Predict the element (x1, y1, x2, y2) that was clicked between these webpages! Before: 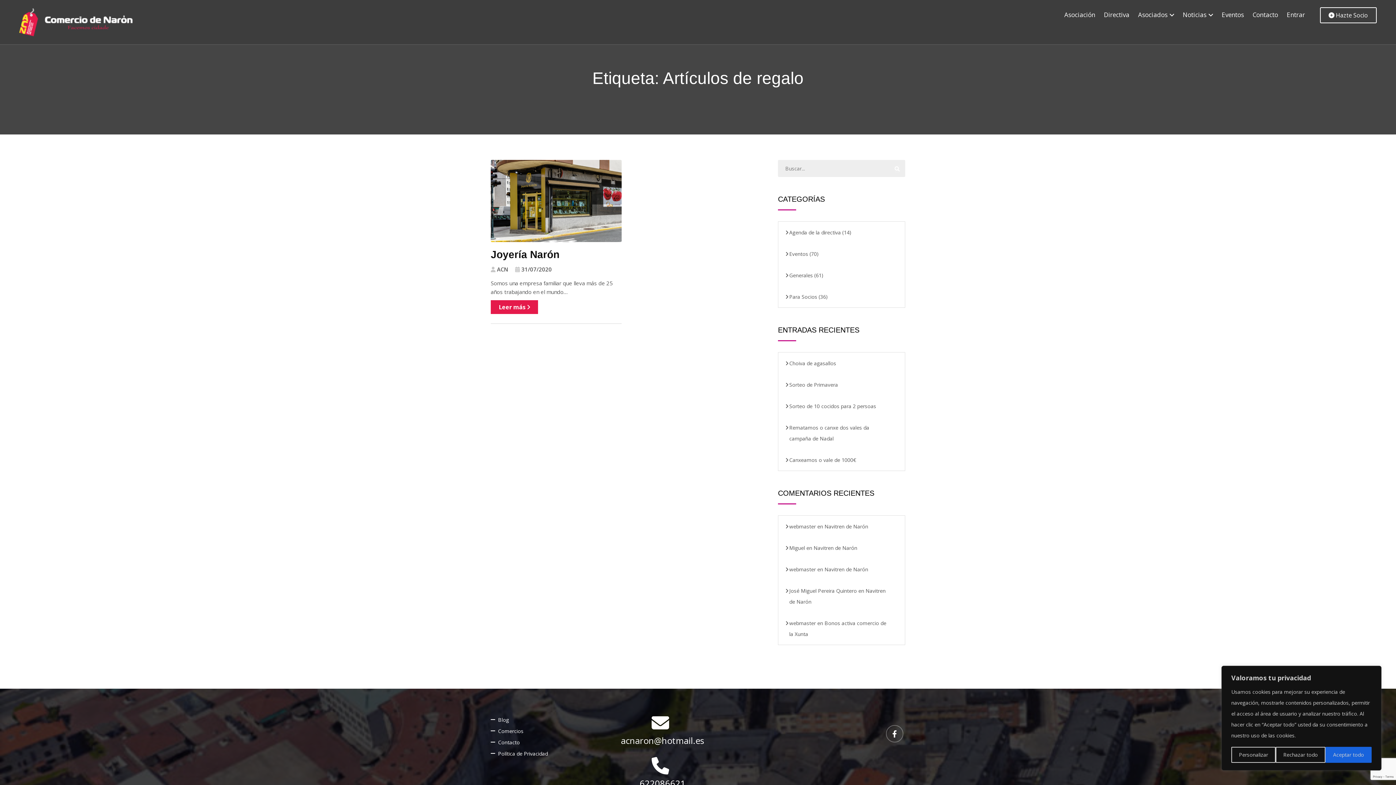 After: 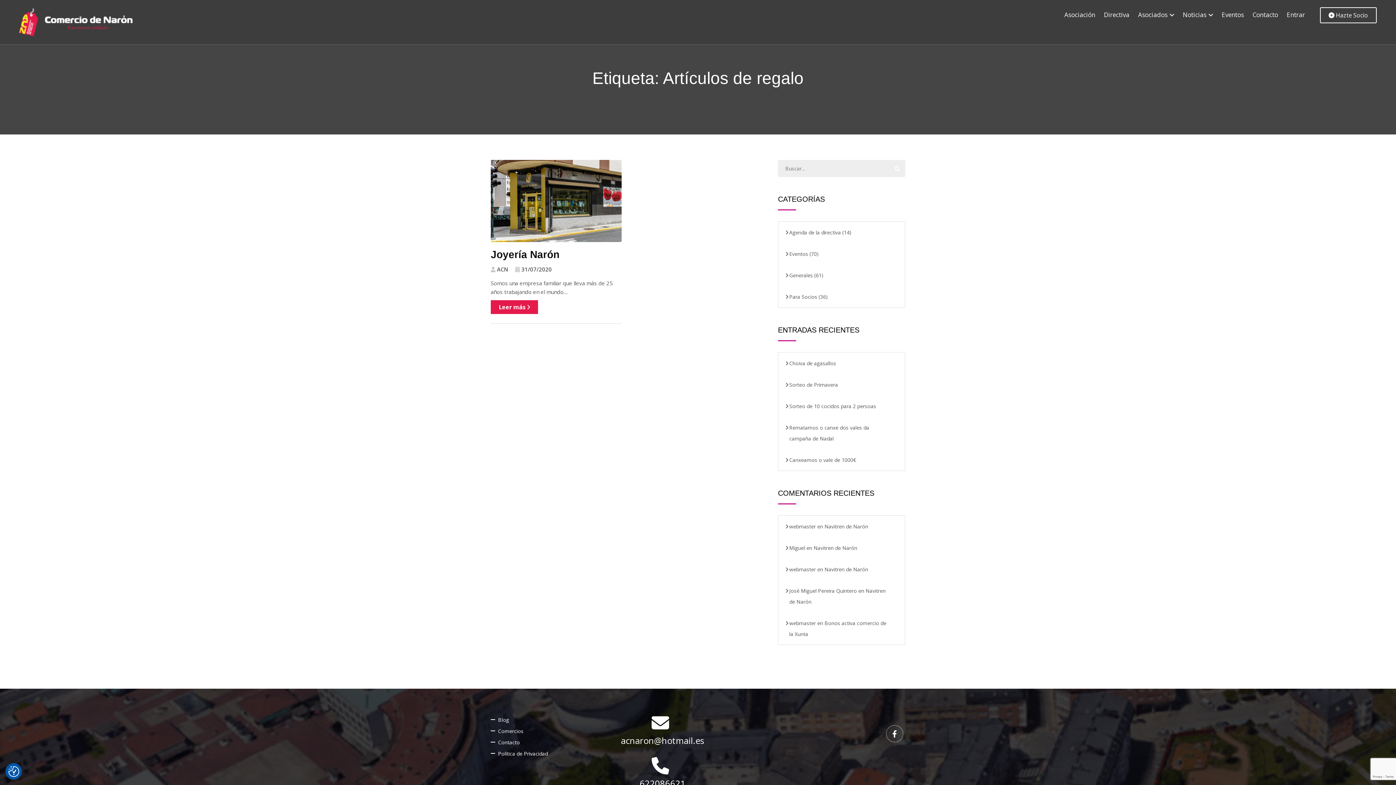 Action: label: Rechazar todo bbox: (1276, 747, 1325, 763)